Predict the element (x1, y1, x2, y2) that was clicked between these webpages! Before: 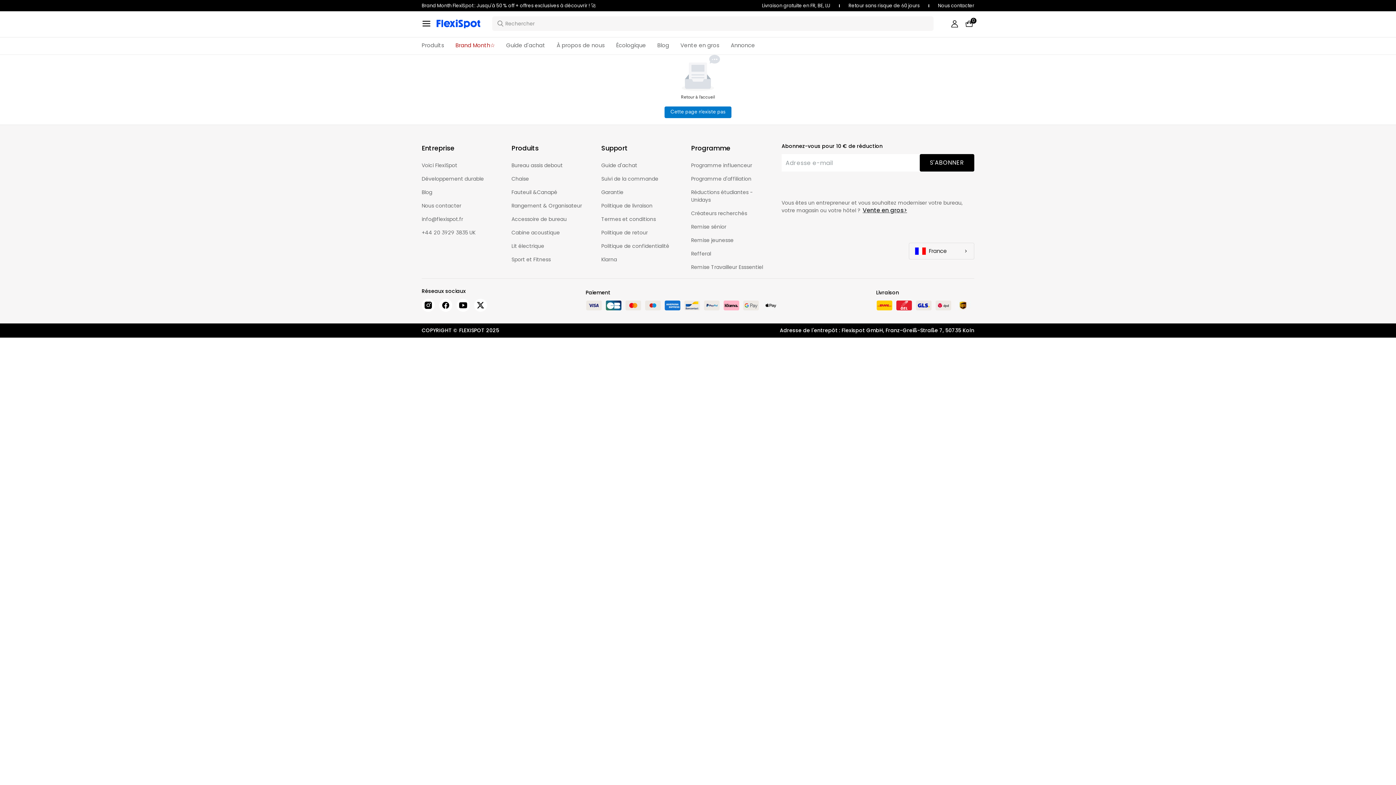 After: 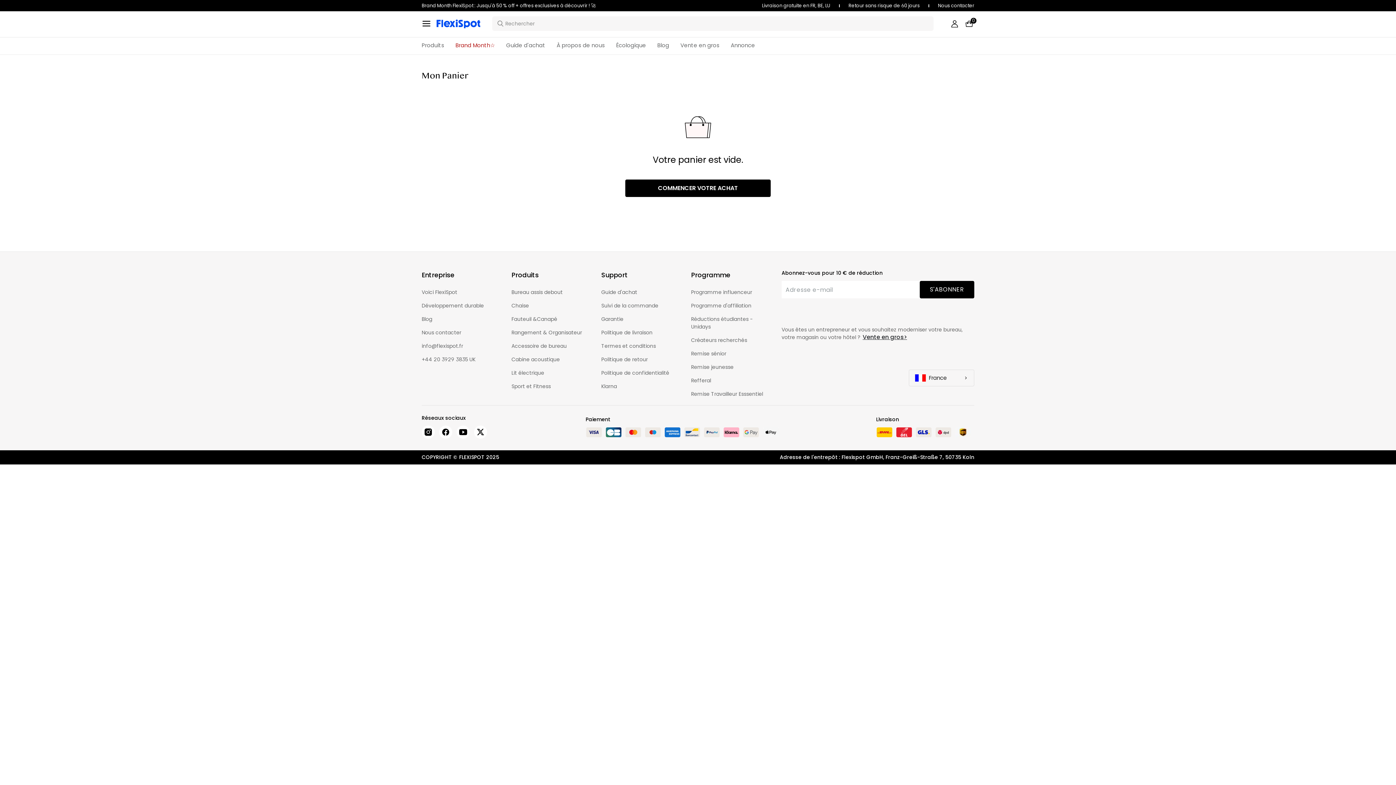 Action: bbox: (964, 18, 974, 28) label: 0